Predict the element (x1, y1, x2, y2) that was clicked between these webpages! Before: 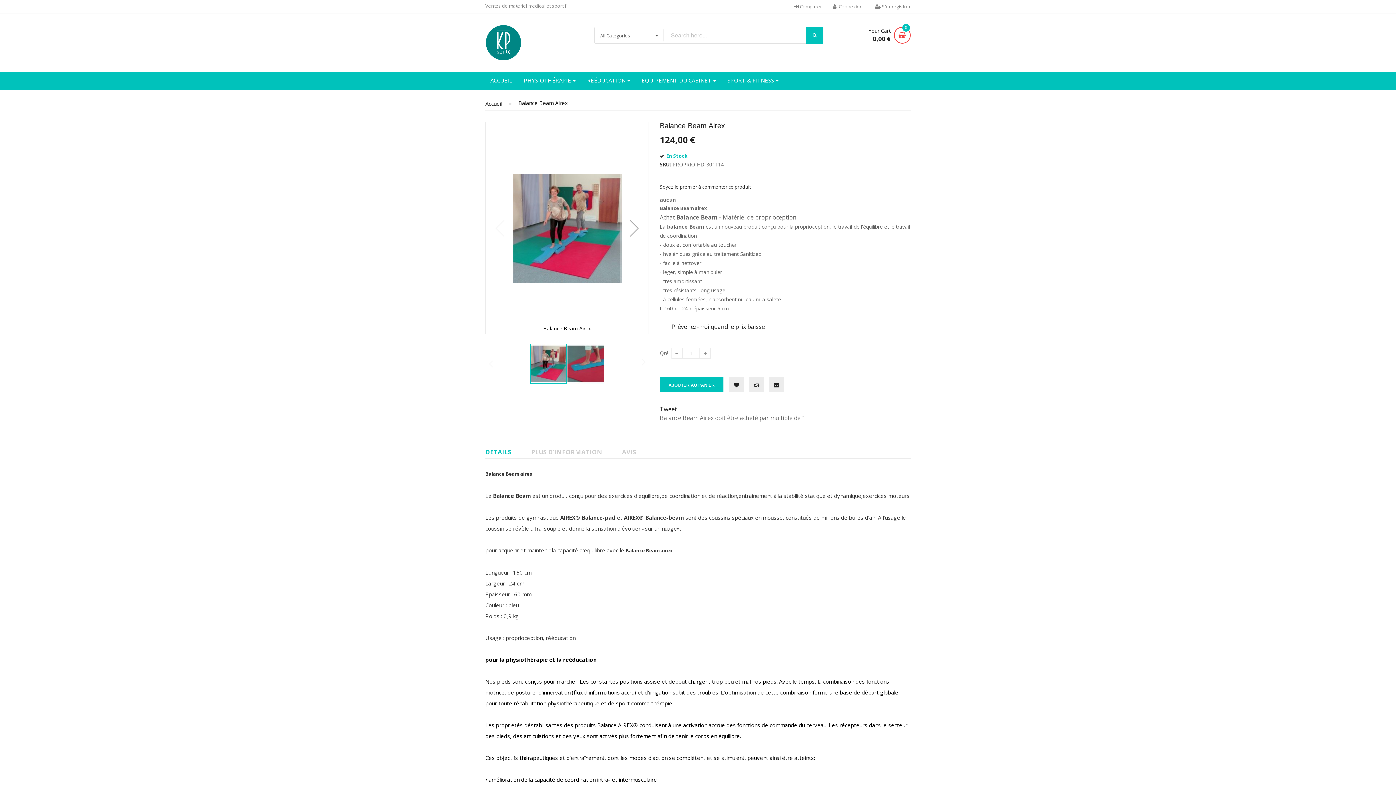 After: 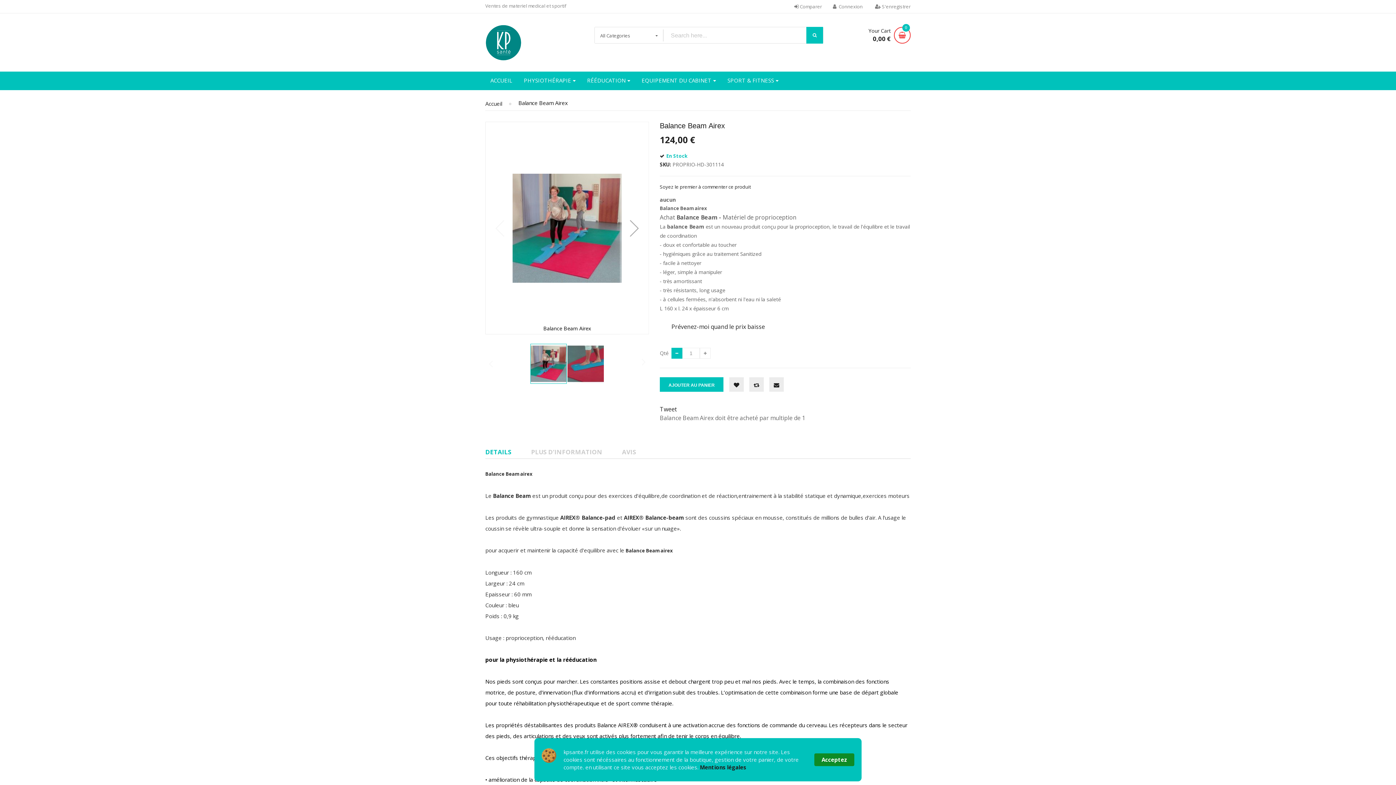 Action: bbox: (671, 348, 682, 358)